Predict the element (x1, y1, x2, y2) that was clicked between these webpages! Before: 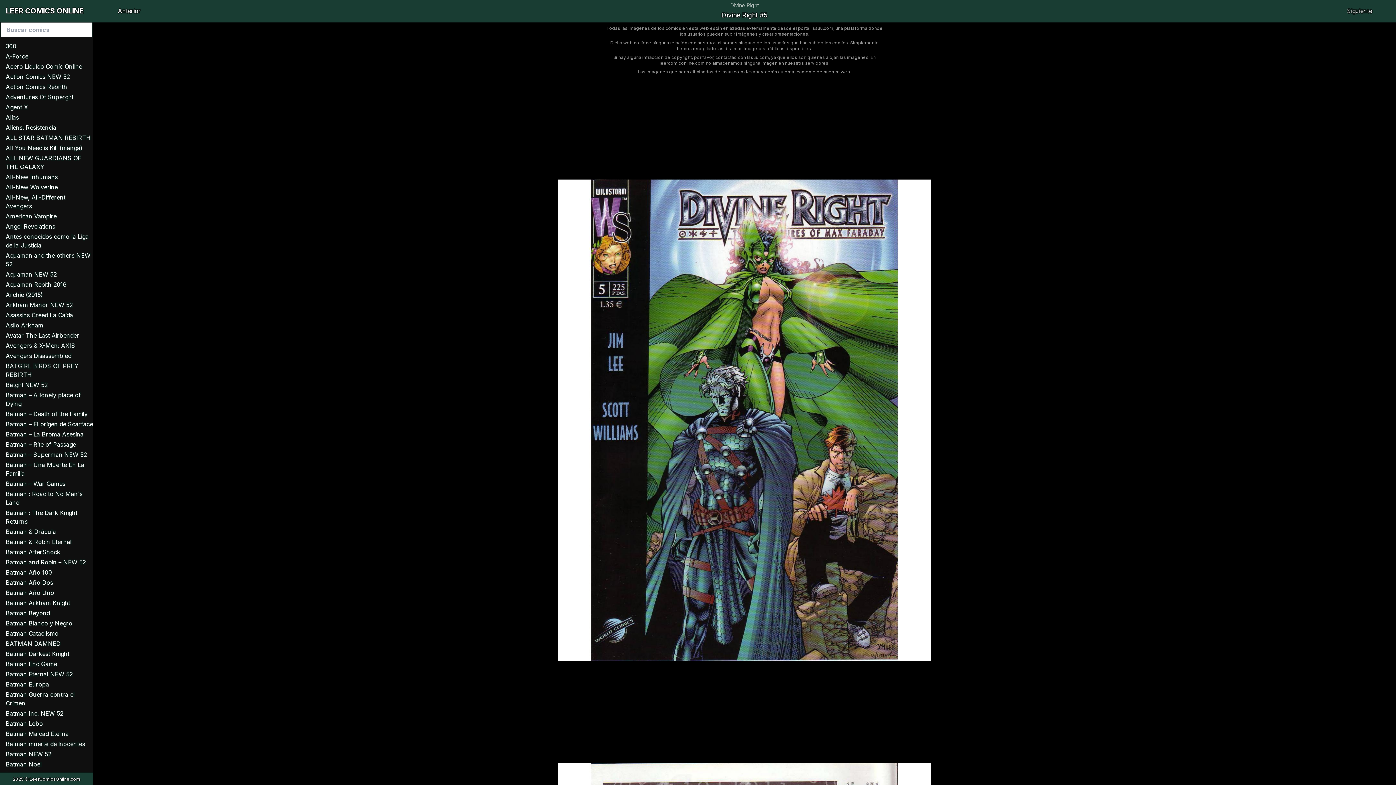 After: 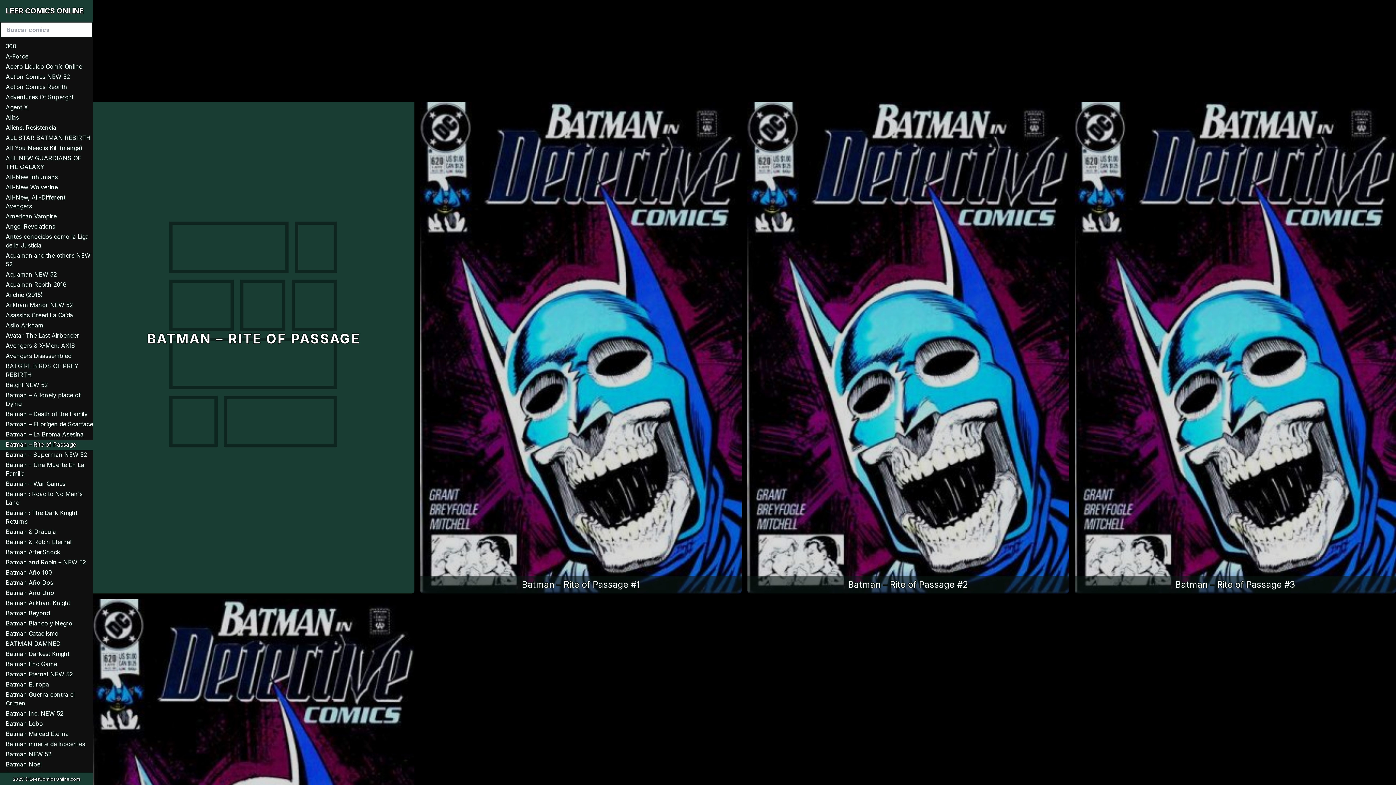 Action: bbox: (0, 440, 93, 450) label: Batman – Rite of Passage